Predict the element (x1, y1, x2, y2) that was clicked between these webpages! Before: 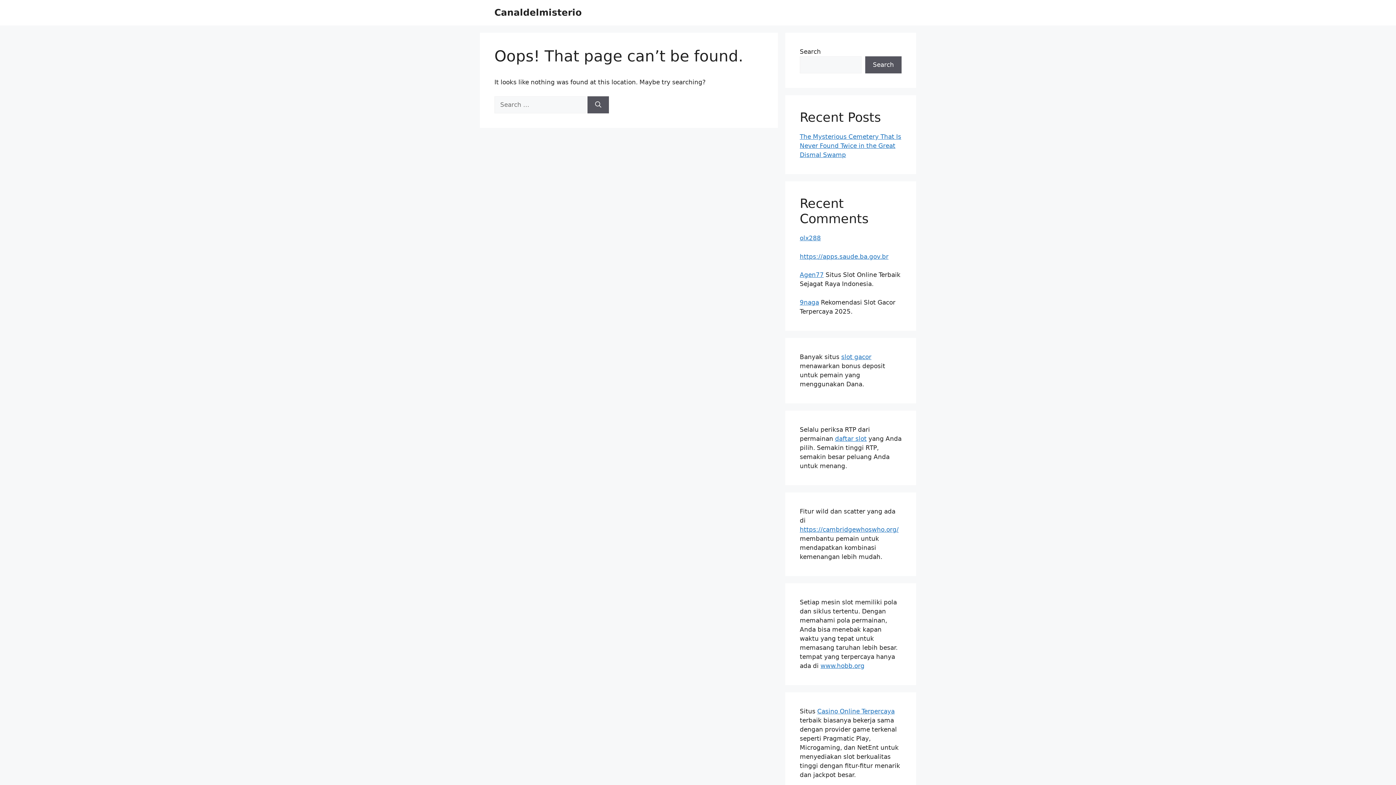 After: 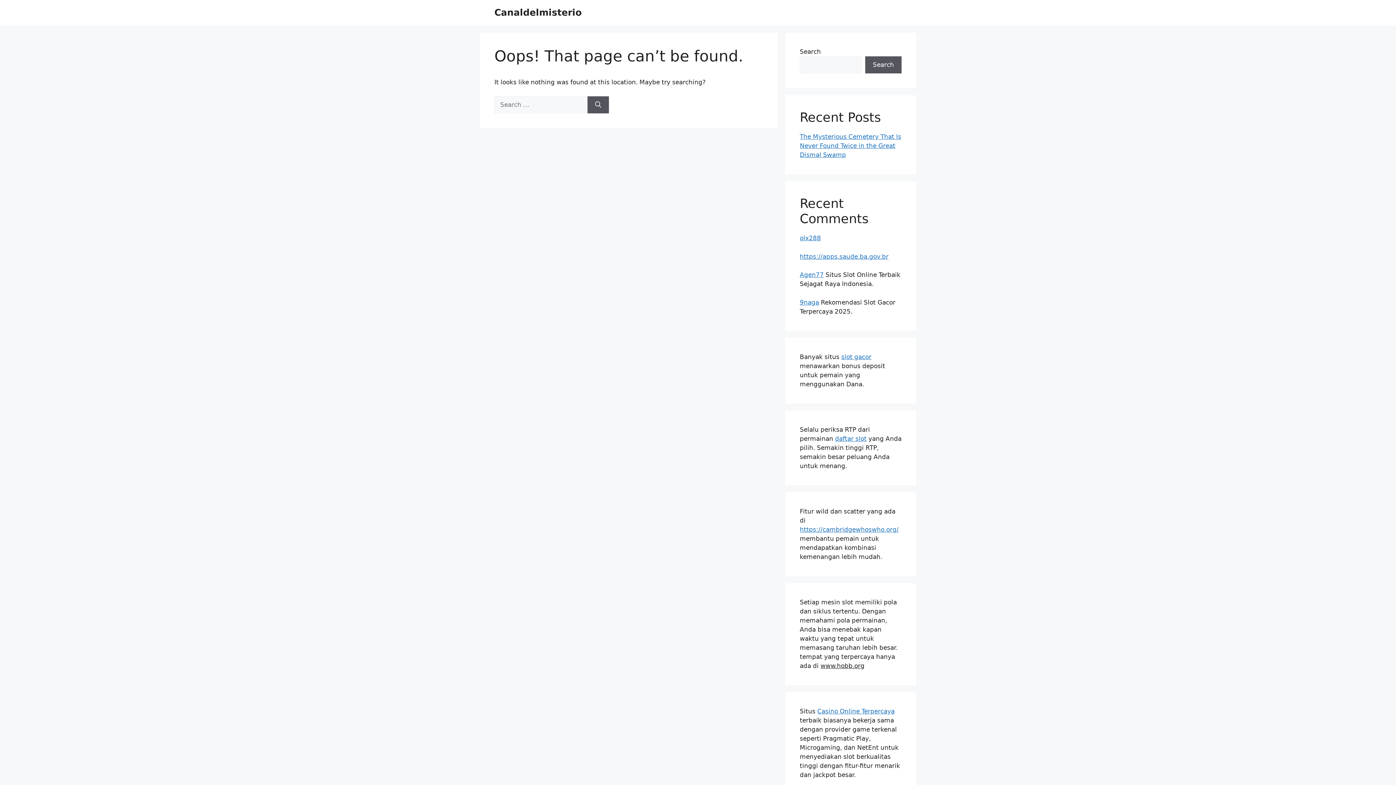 Action: label: www.hobb.org bbox: (820, 662, 864, 669)